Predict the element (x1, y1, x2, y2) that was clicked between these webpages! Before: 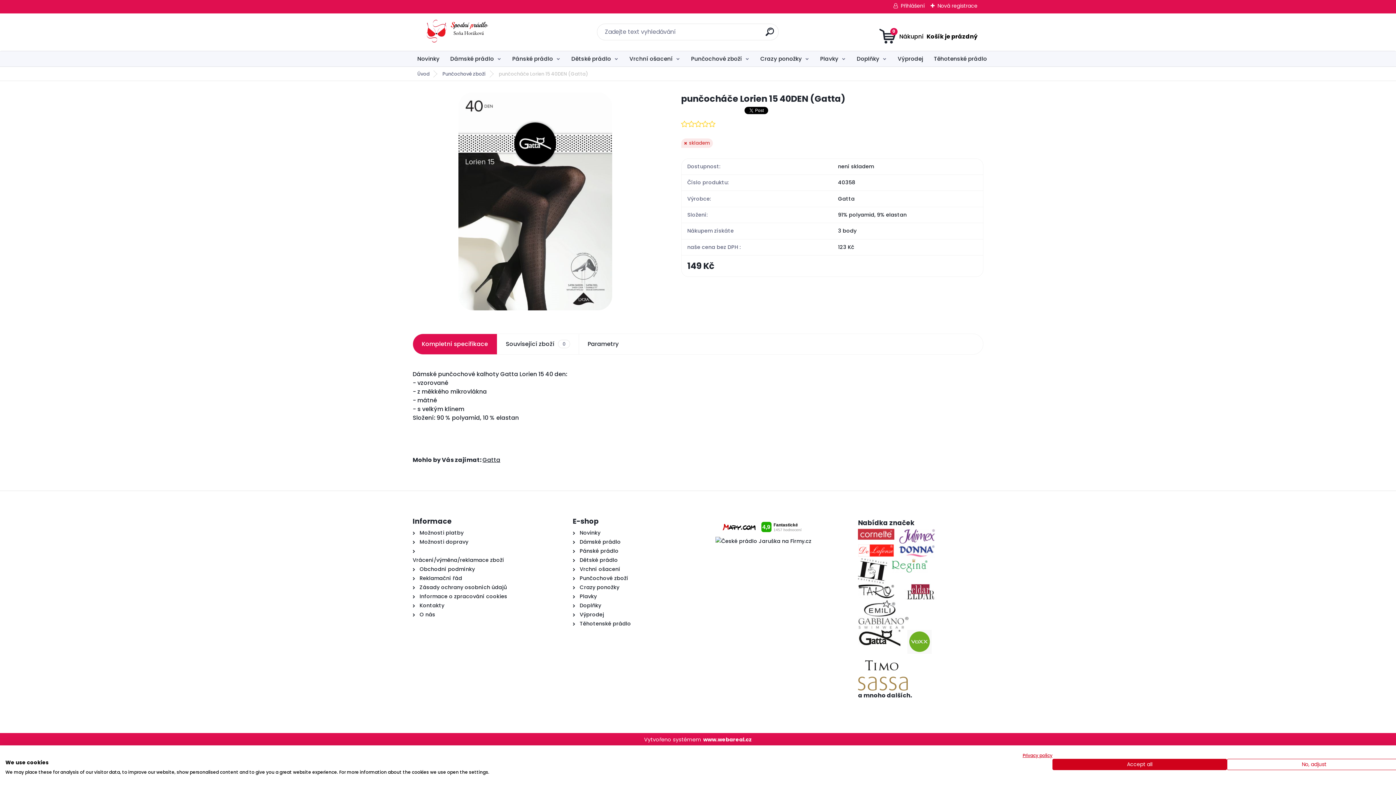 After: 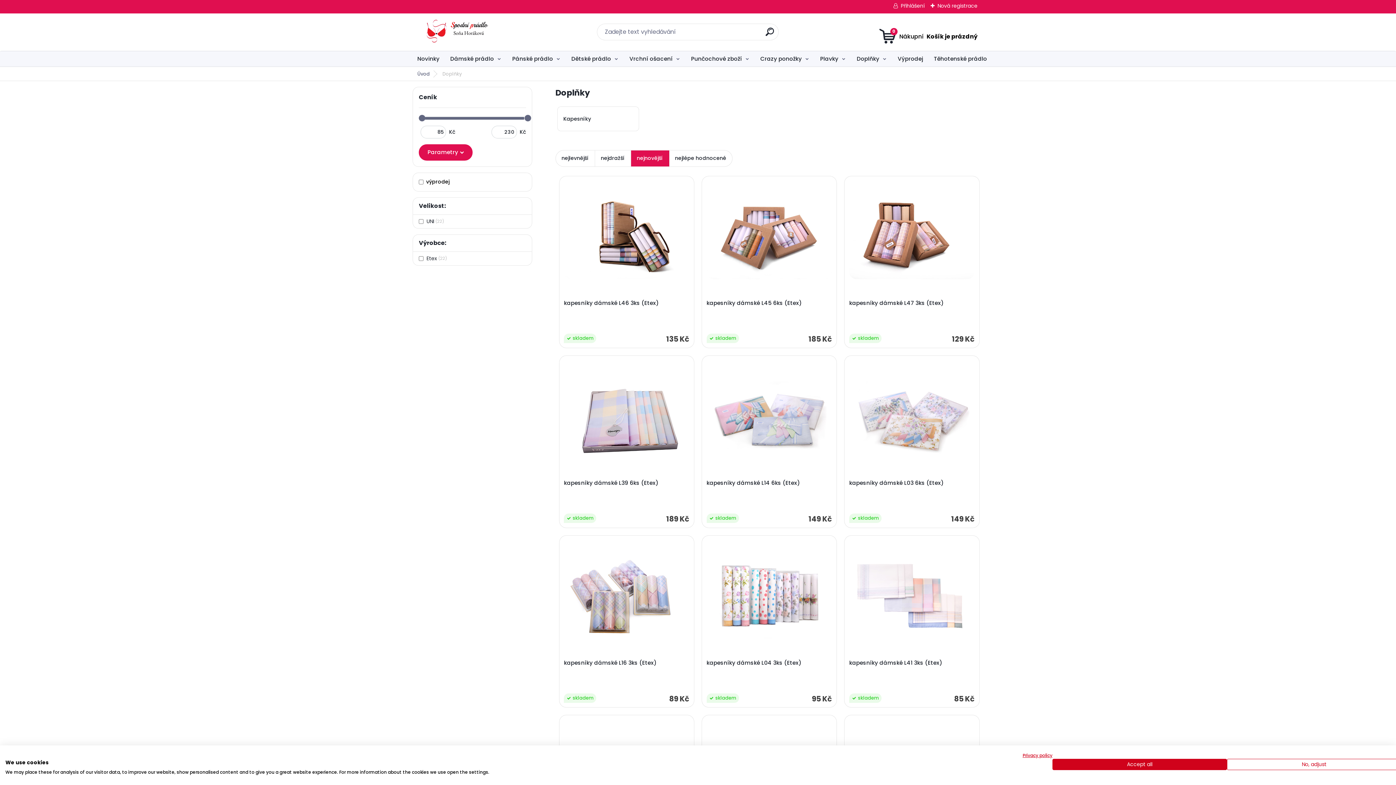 Action: bbox: (579, 602, 601, 609) label: Doplňky